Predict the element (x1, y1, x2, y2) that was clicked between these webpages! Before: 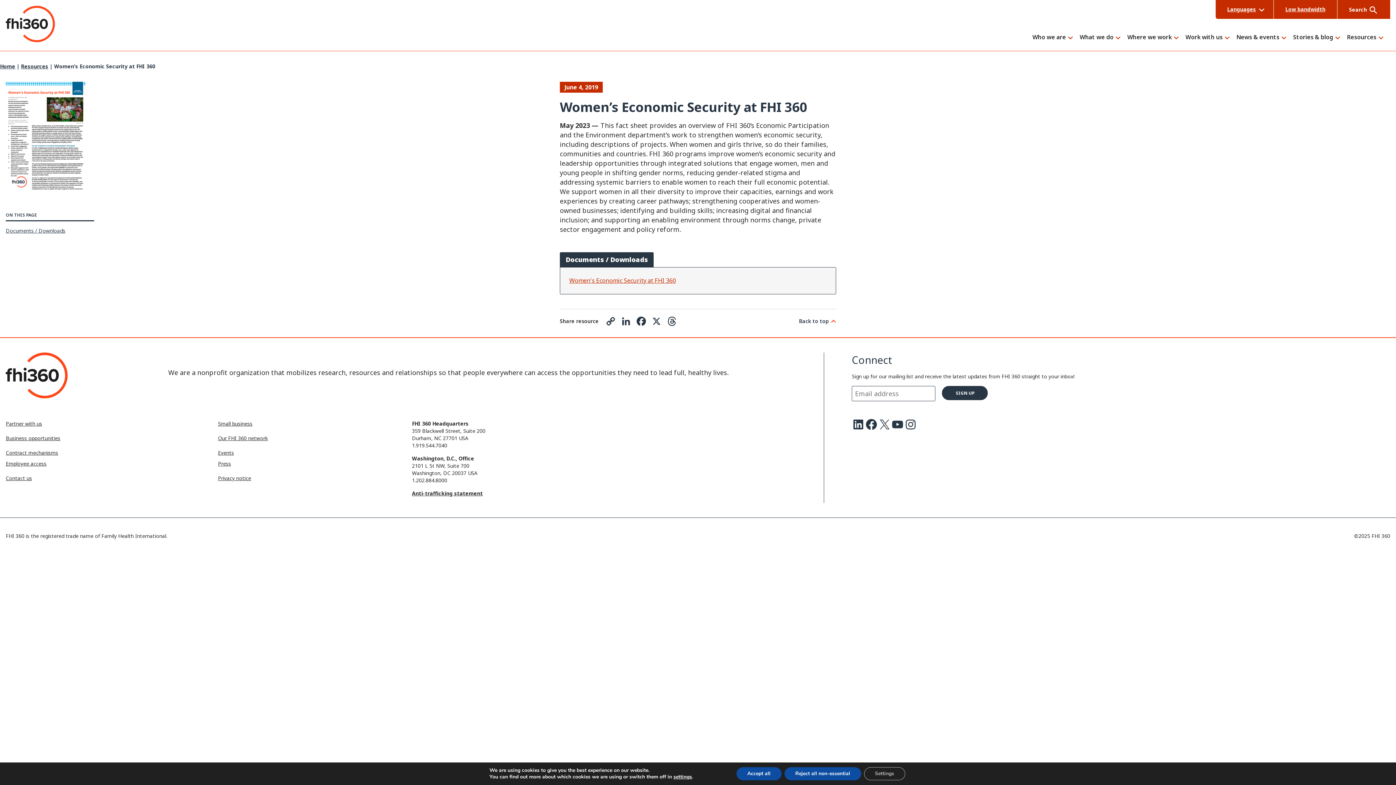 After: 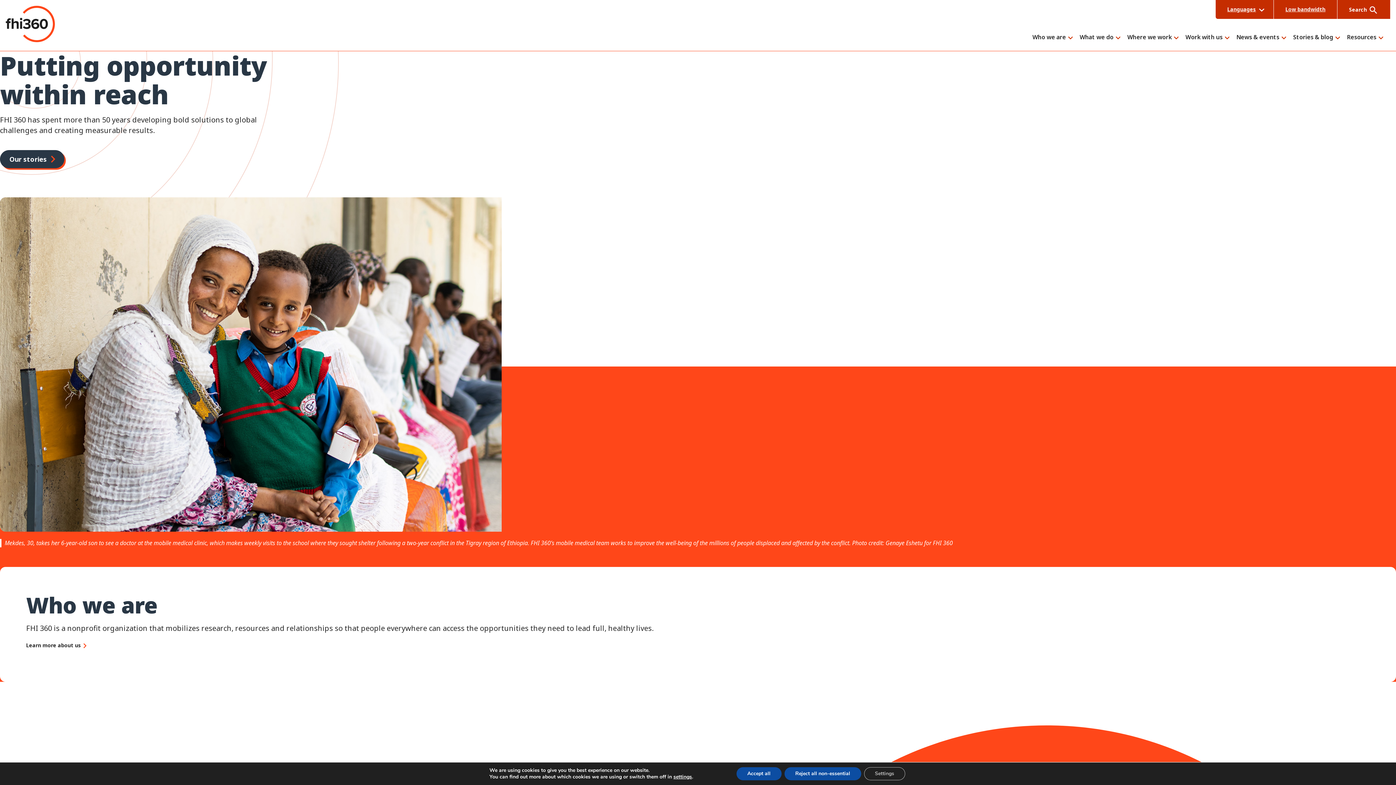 Action: bbox: (5, 5, 54, 42)